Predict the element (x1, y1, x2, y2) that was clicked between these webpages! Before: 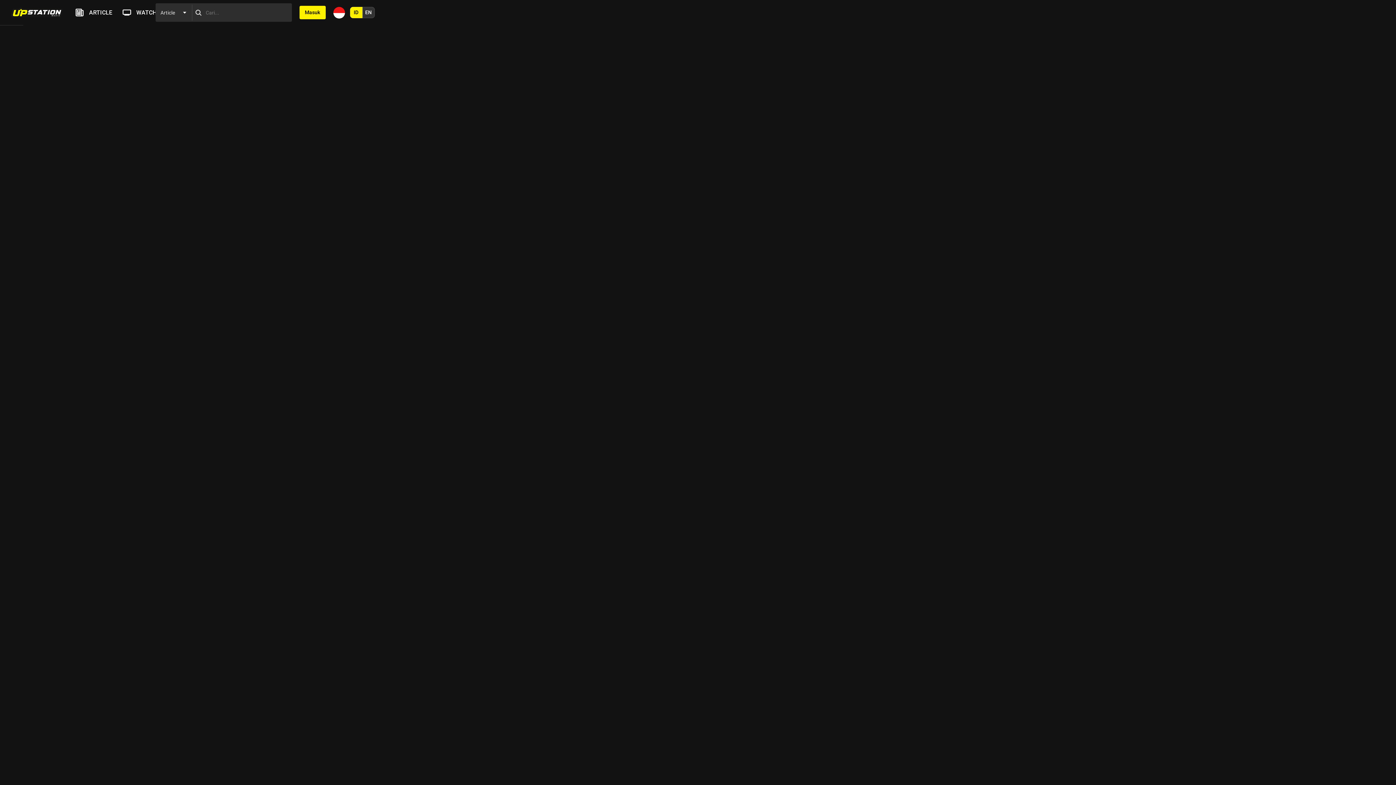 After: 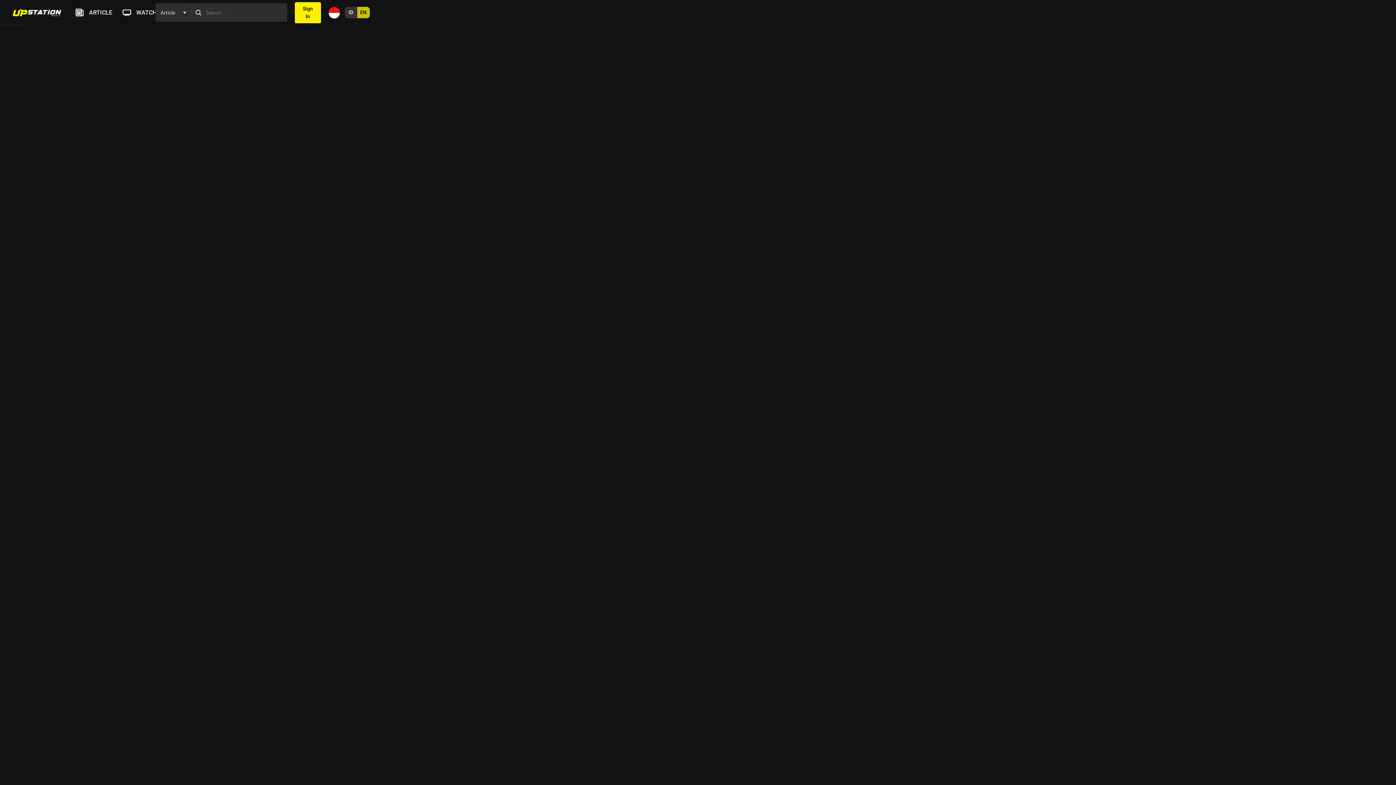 Action: bbox: (362, 6, 374, 18) label: EN